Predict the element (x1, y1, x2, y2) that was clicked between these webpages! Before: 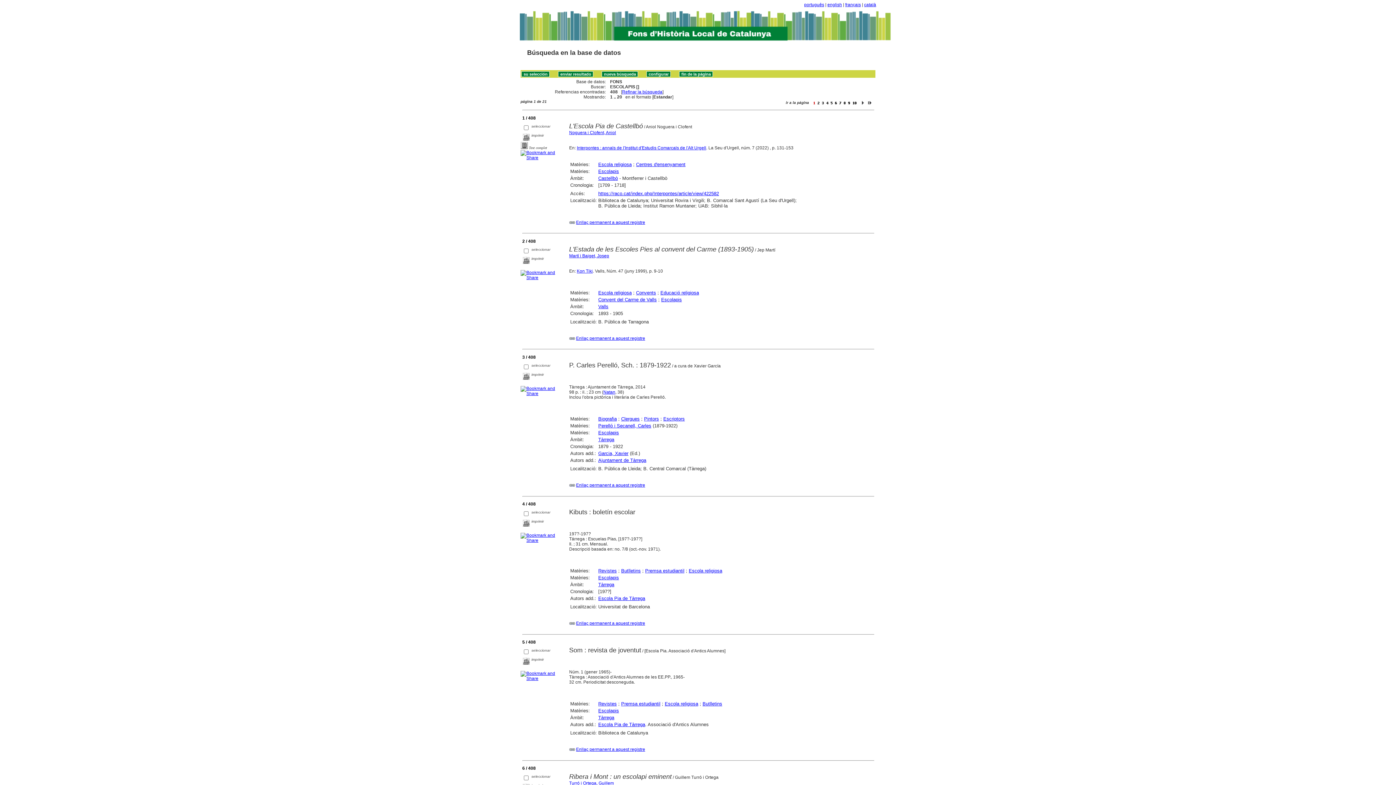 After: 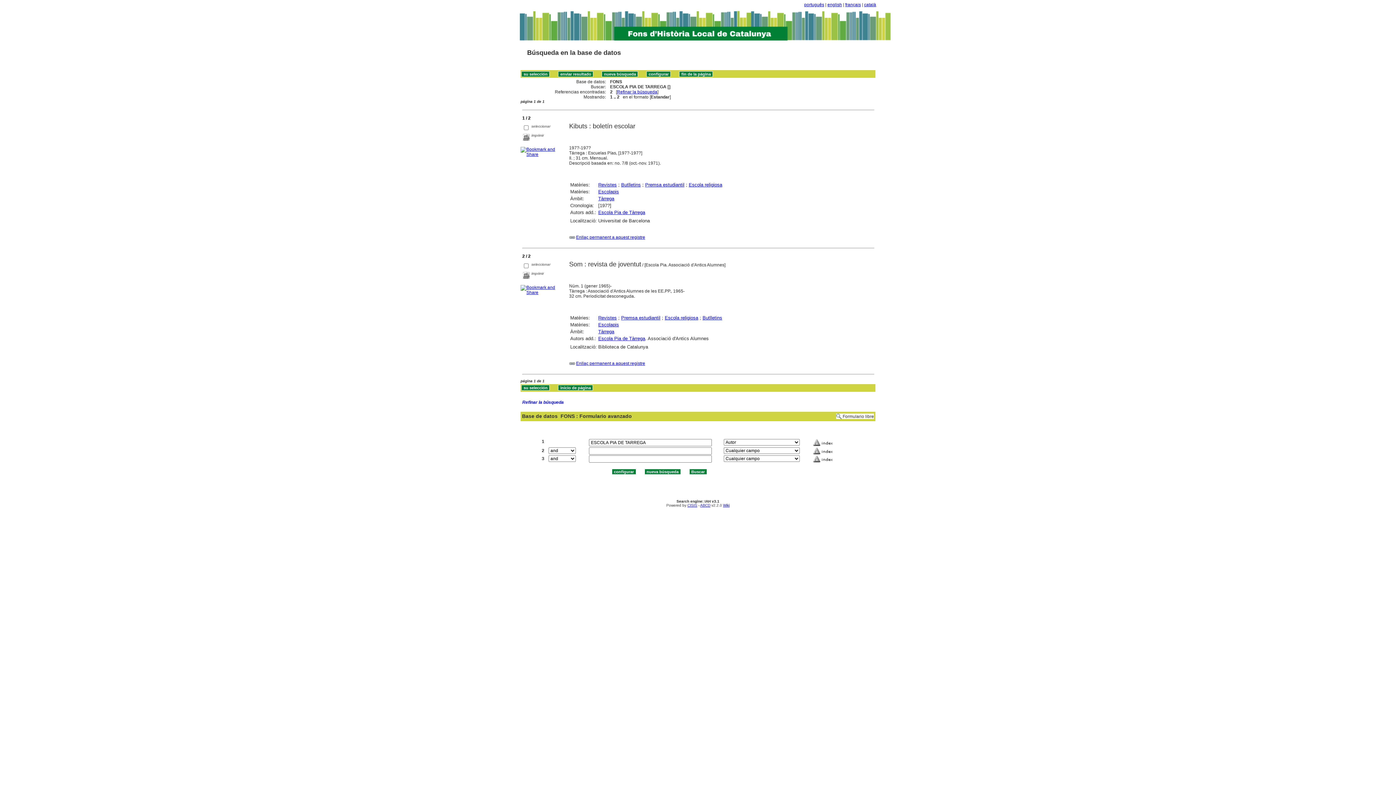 Action: bbox: (598, 722, 645, 727) label: Escola Pia de Tàrrega